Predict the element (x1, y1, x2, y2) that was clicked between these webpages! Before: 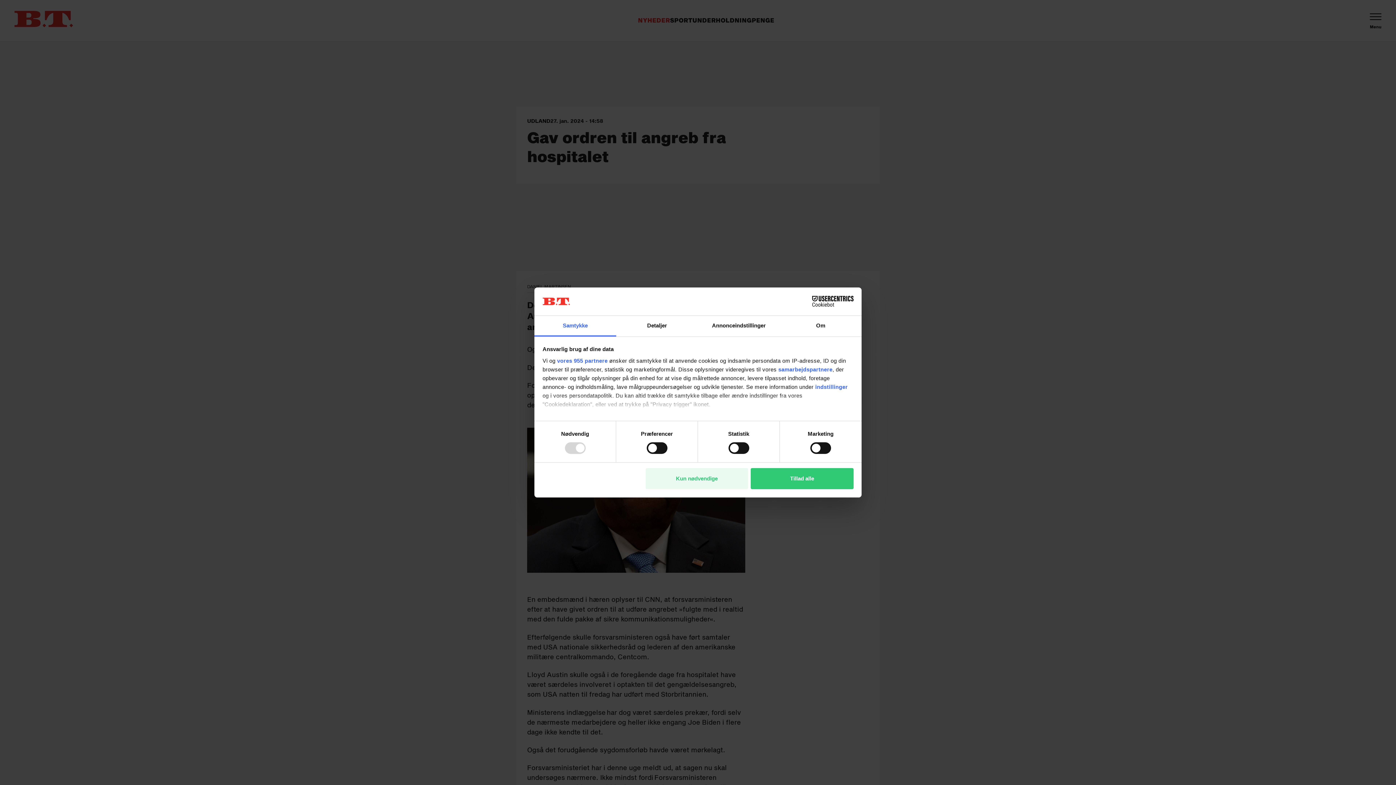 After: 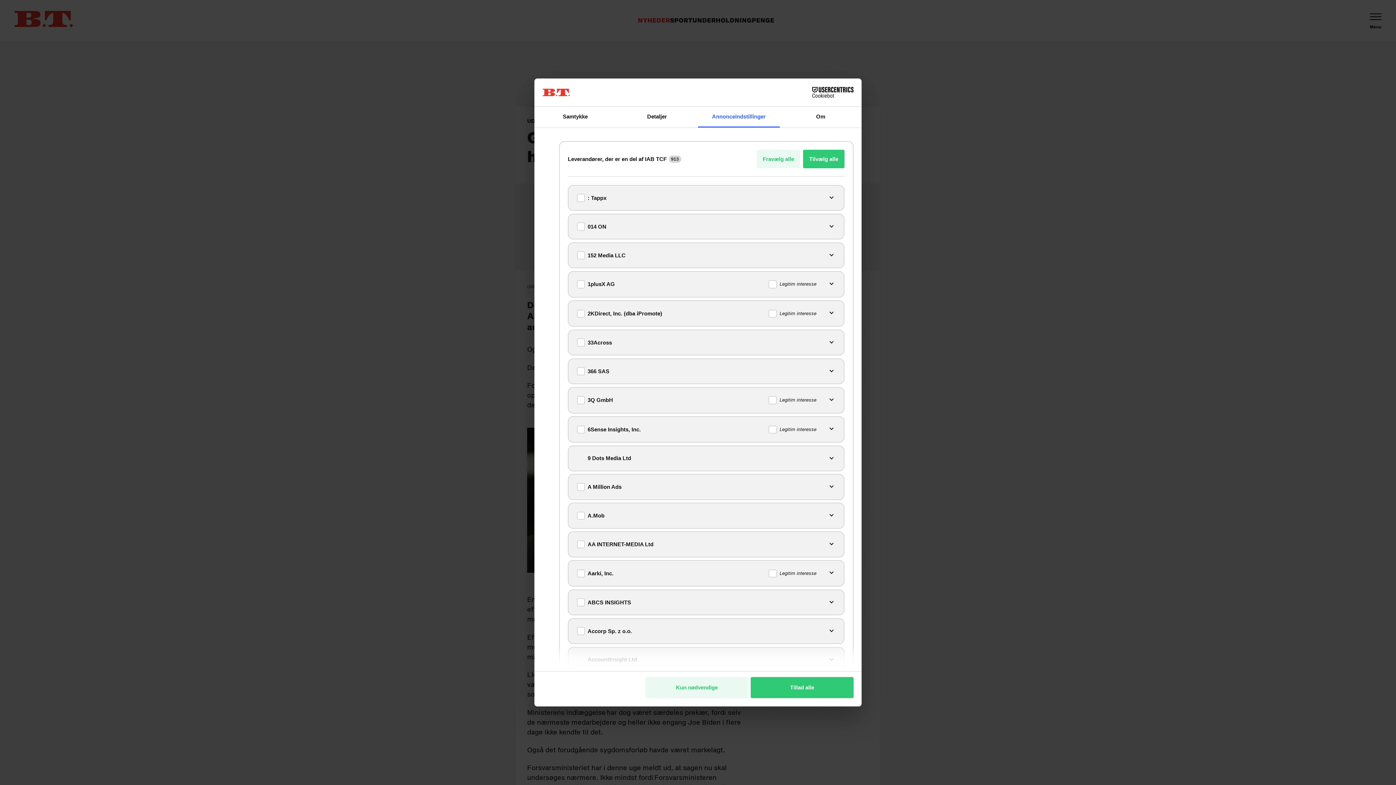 Action: bbox: (557, 357, 607, 363) label: vores 955 partnere